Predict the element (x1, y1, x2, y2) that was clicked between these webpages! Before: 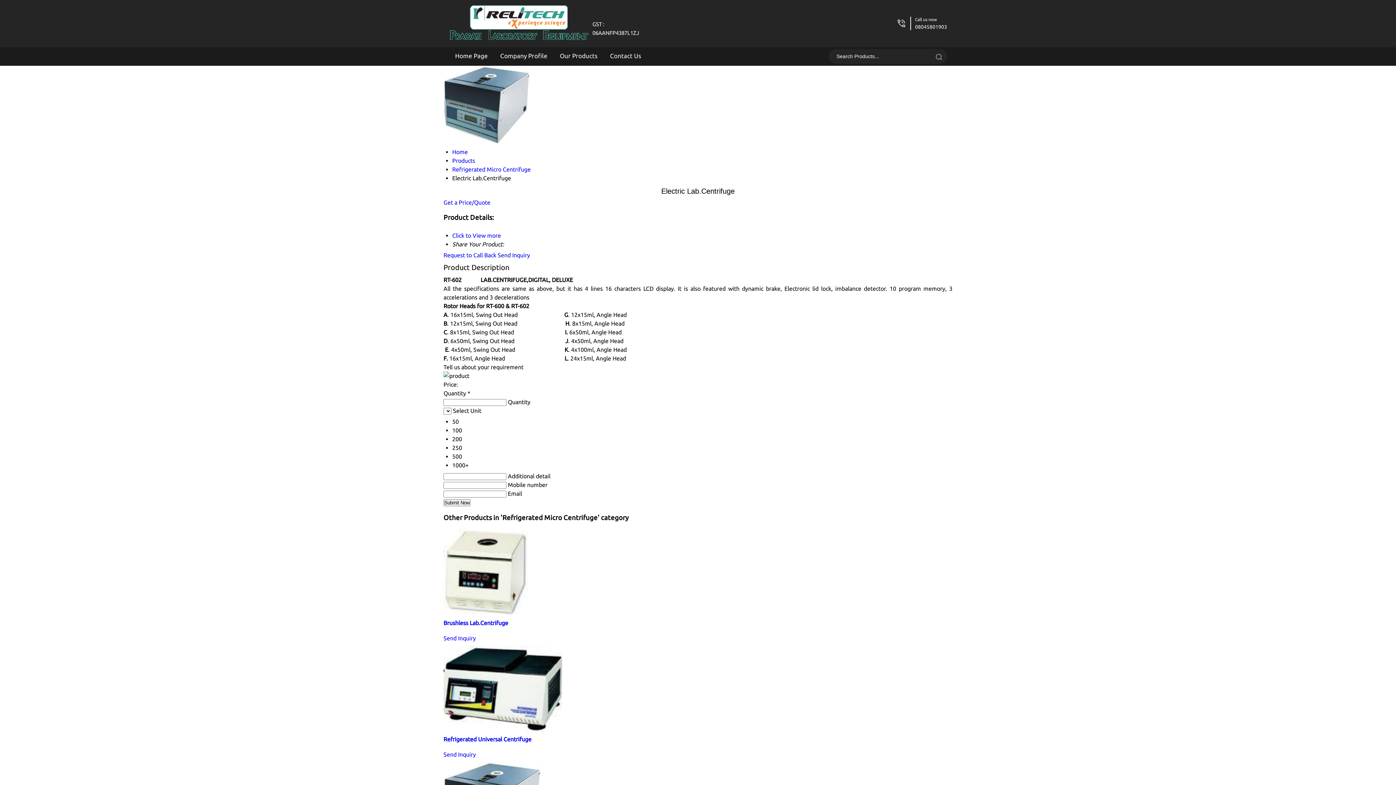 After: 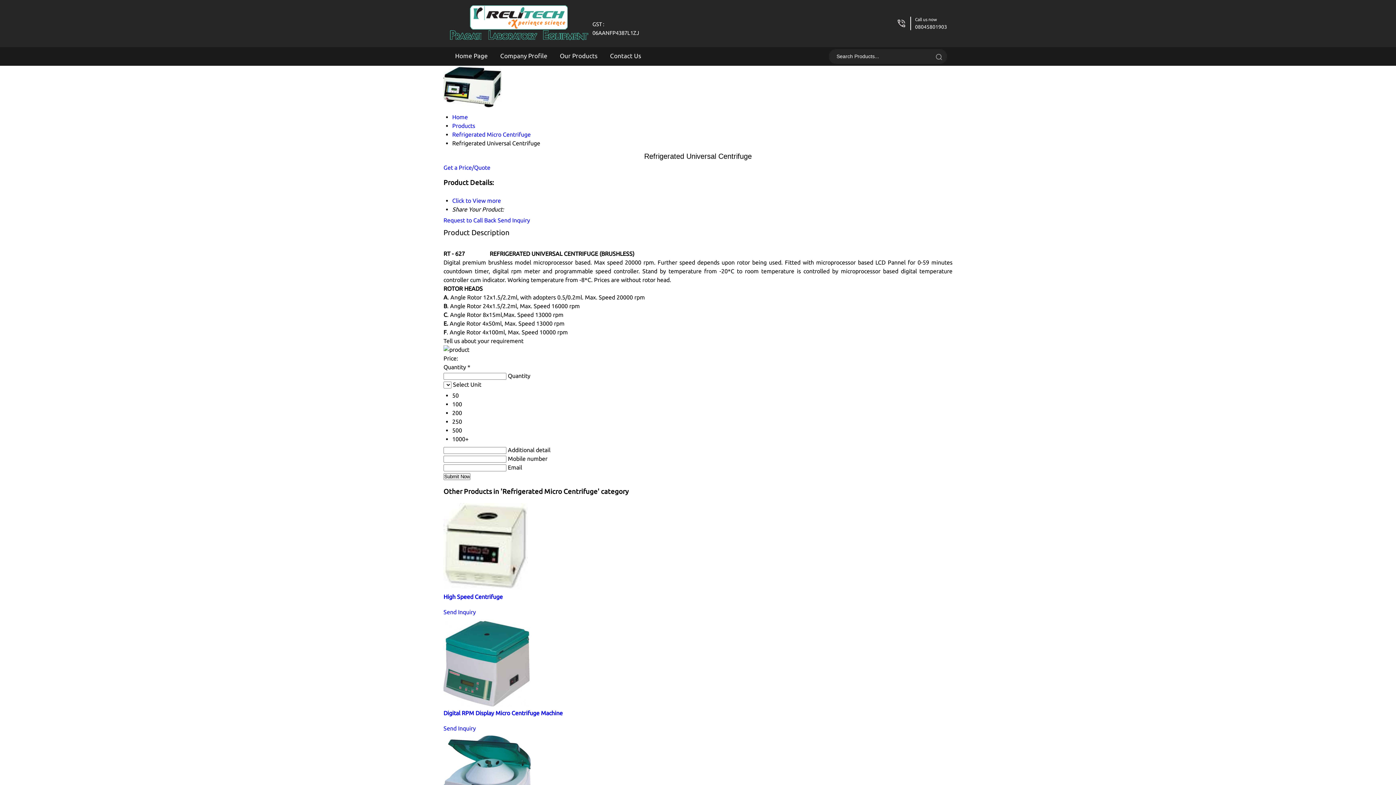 Action: bbox: (443, 727, 562, 734)